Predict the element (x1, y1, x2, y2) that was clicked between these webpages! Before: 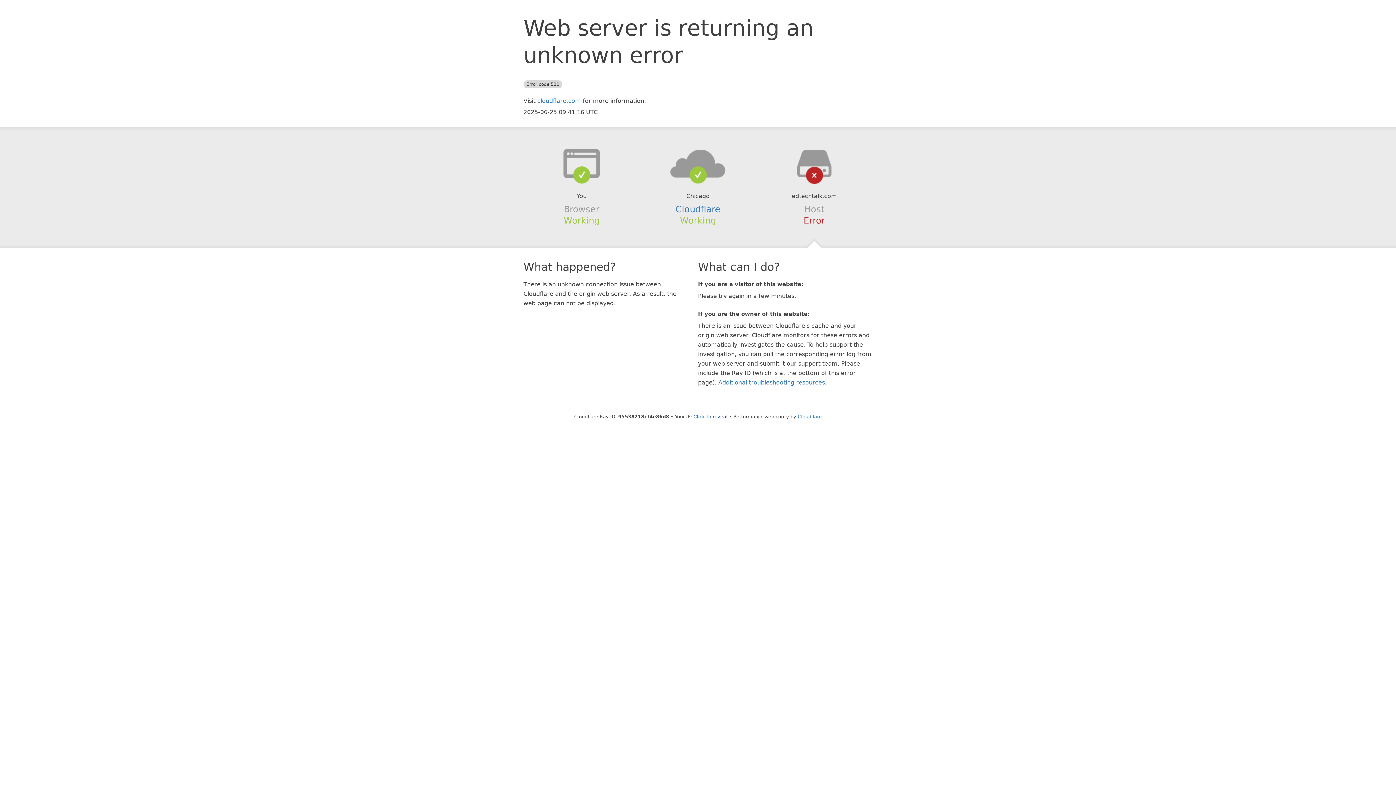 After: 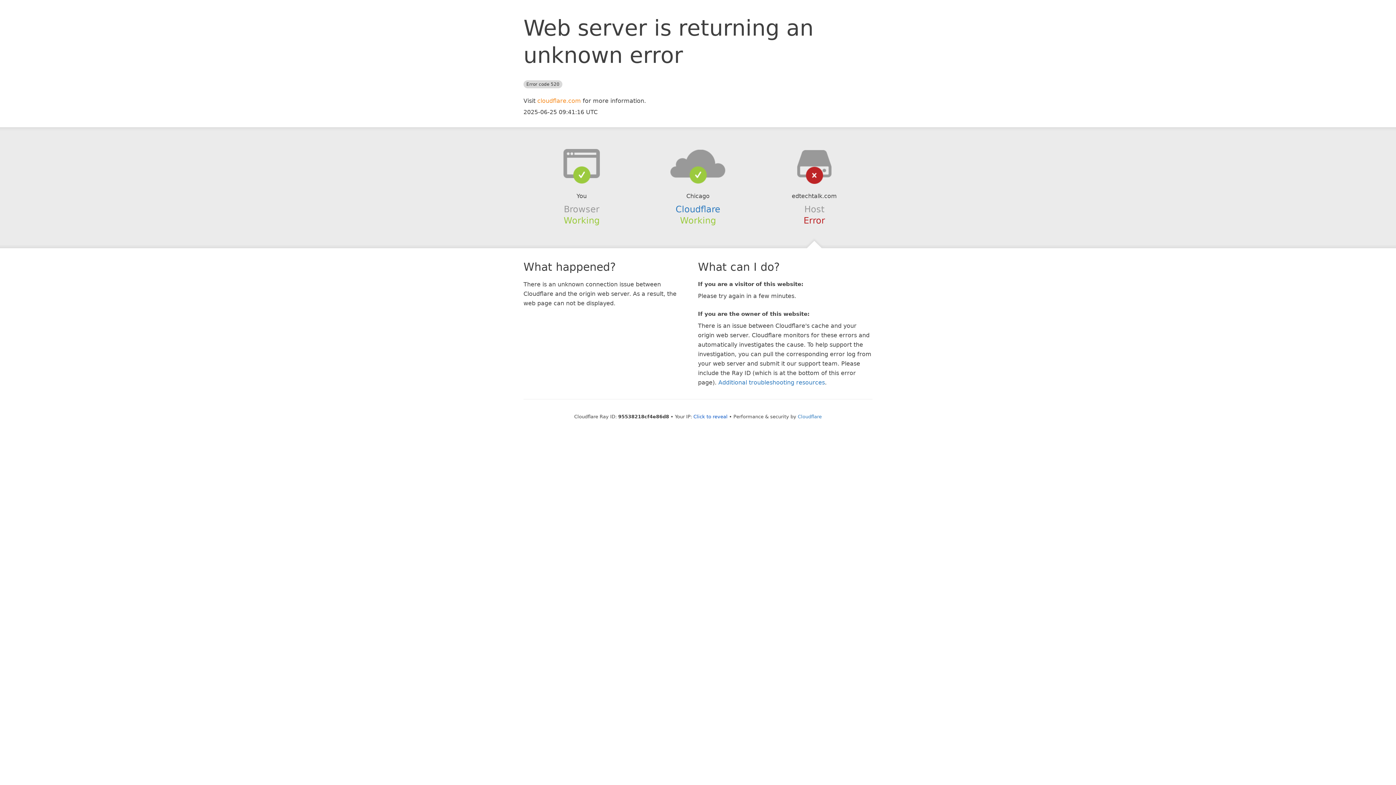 Action: label: cloudflare.com bbox: (537, 97, 581, 104)